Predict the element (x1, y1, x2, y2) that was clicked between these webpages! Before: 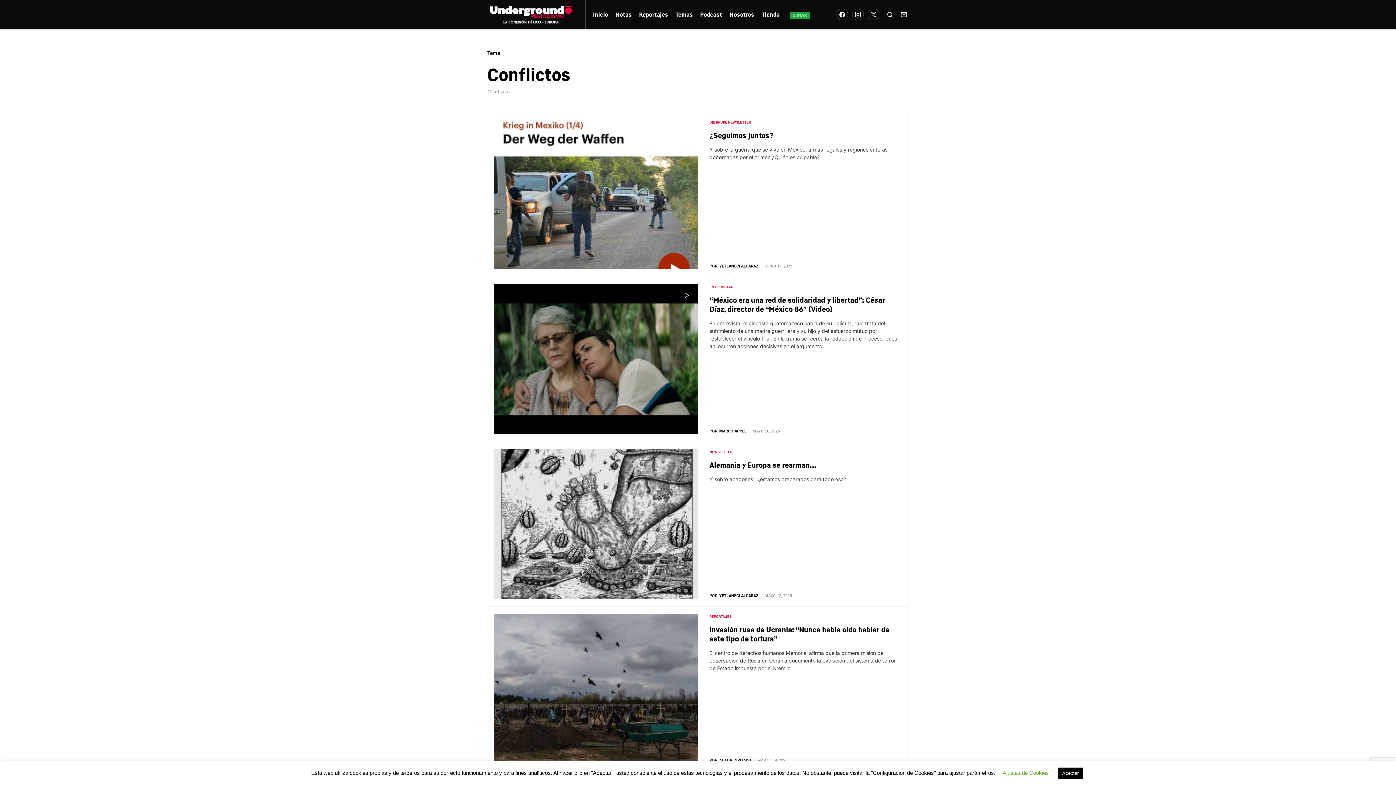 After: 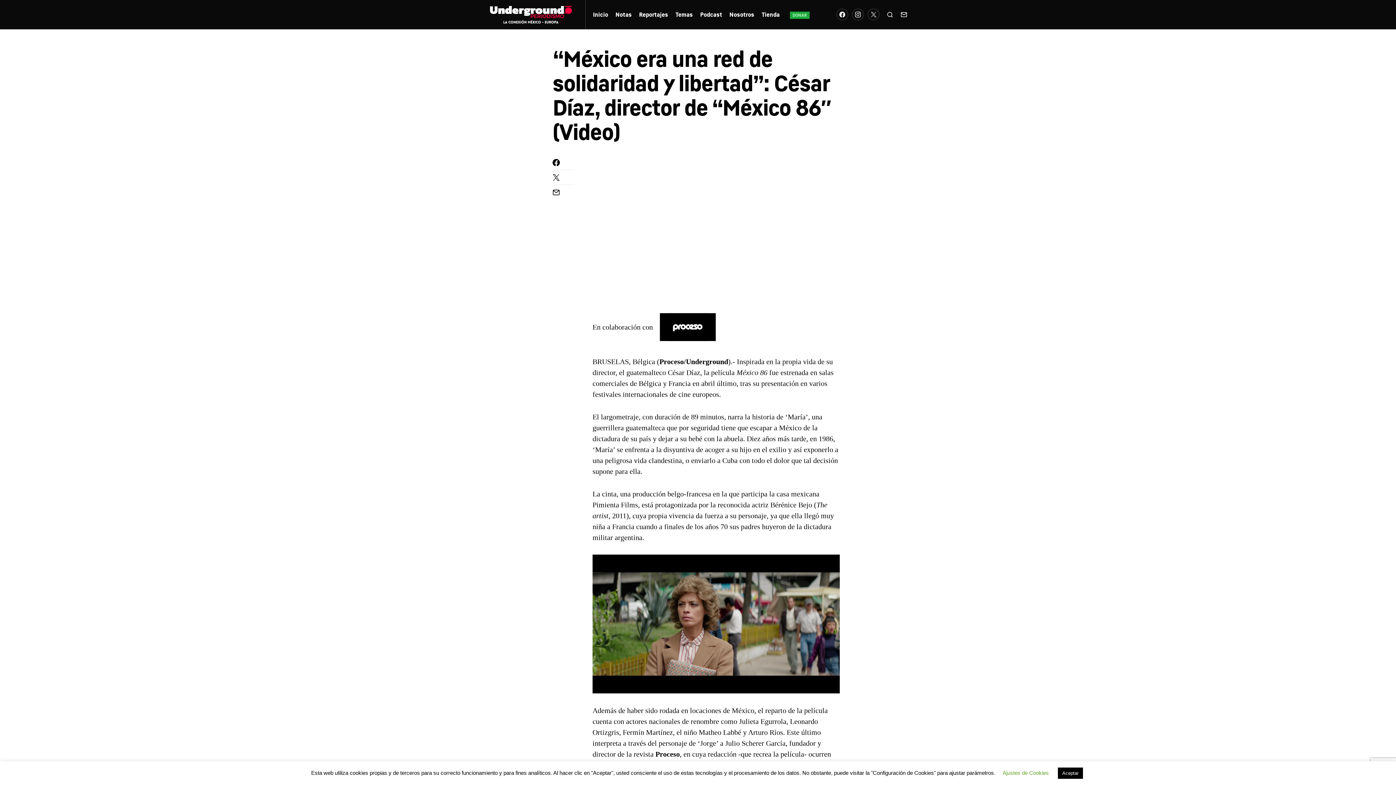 Action: bbox: (679, 288, 694, 302)